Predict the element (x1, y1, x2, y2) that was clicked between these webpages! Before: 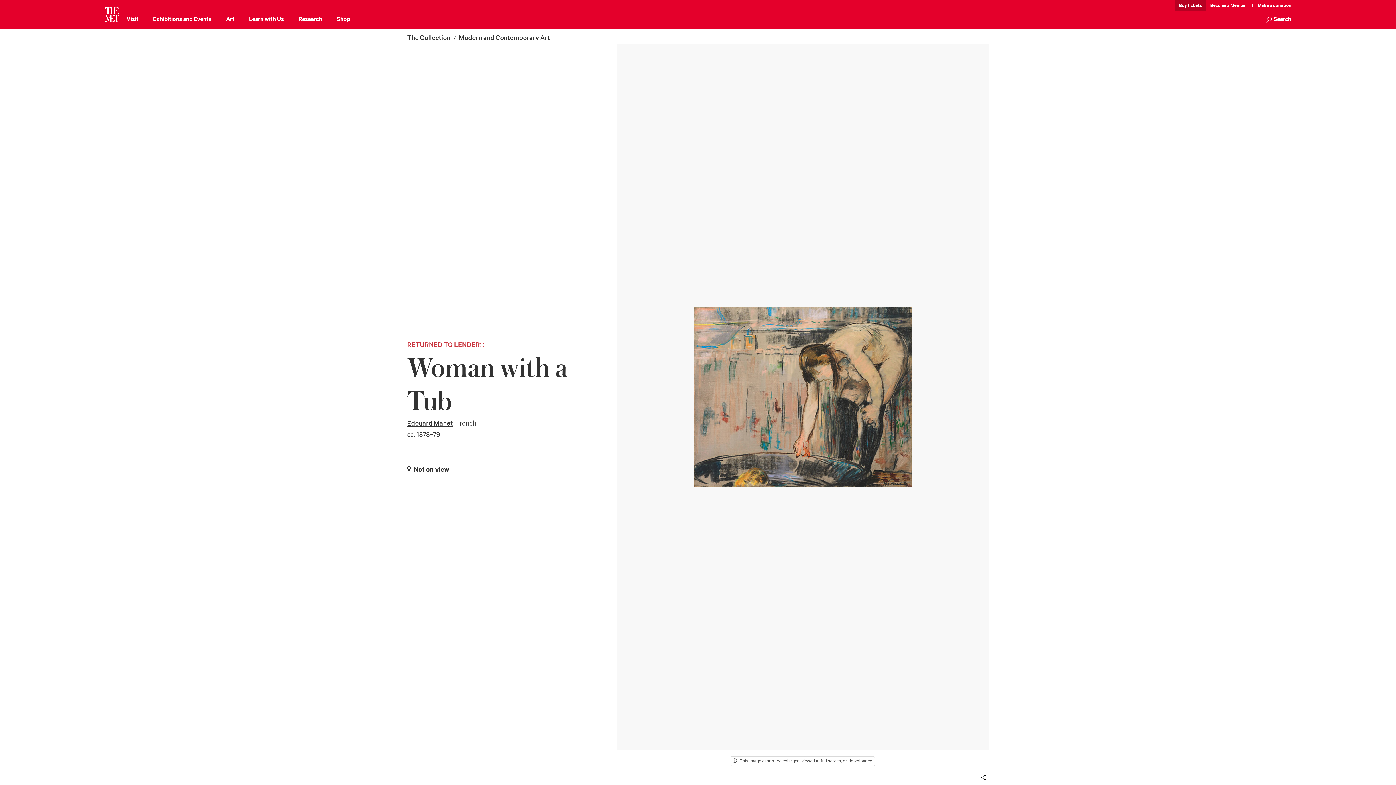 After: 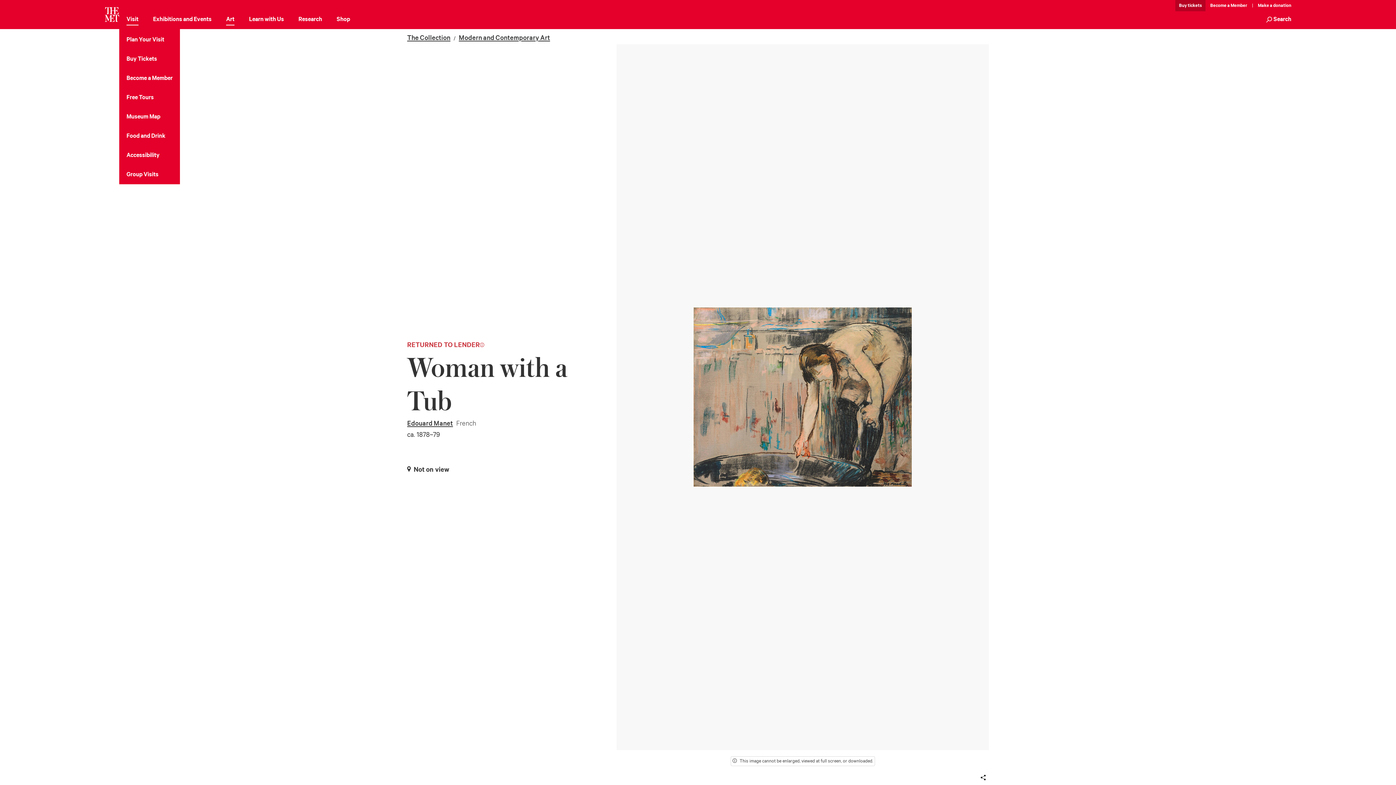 Action: bbox: (126, 14, 138, 25) label: Visit